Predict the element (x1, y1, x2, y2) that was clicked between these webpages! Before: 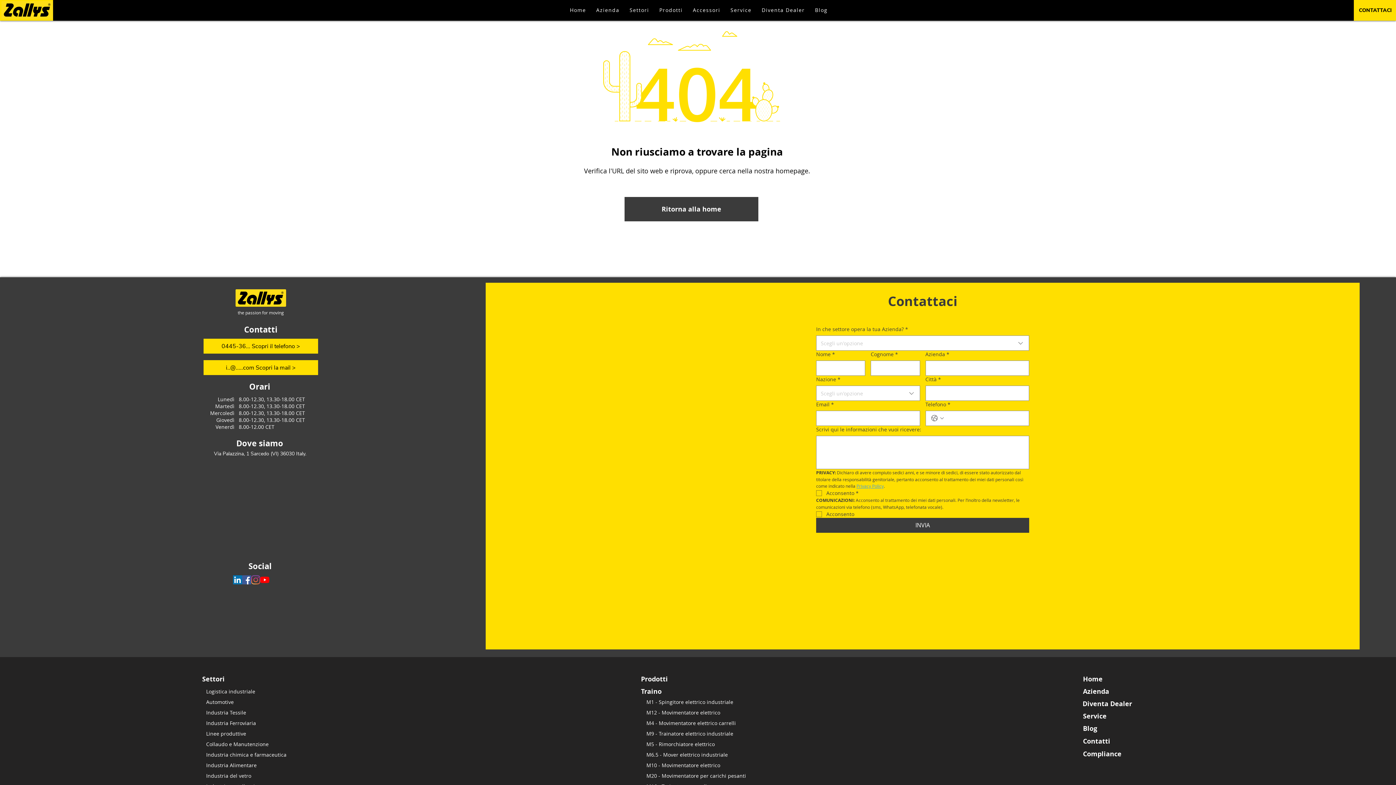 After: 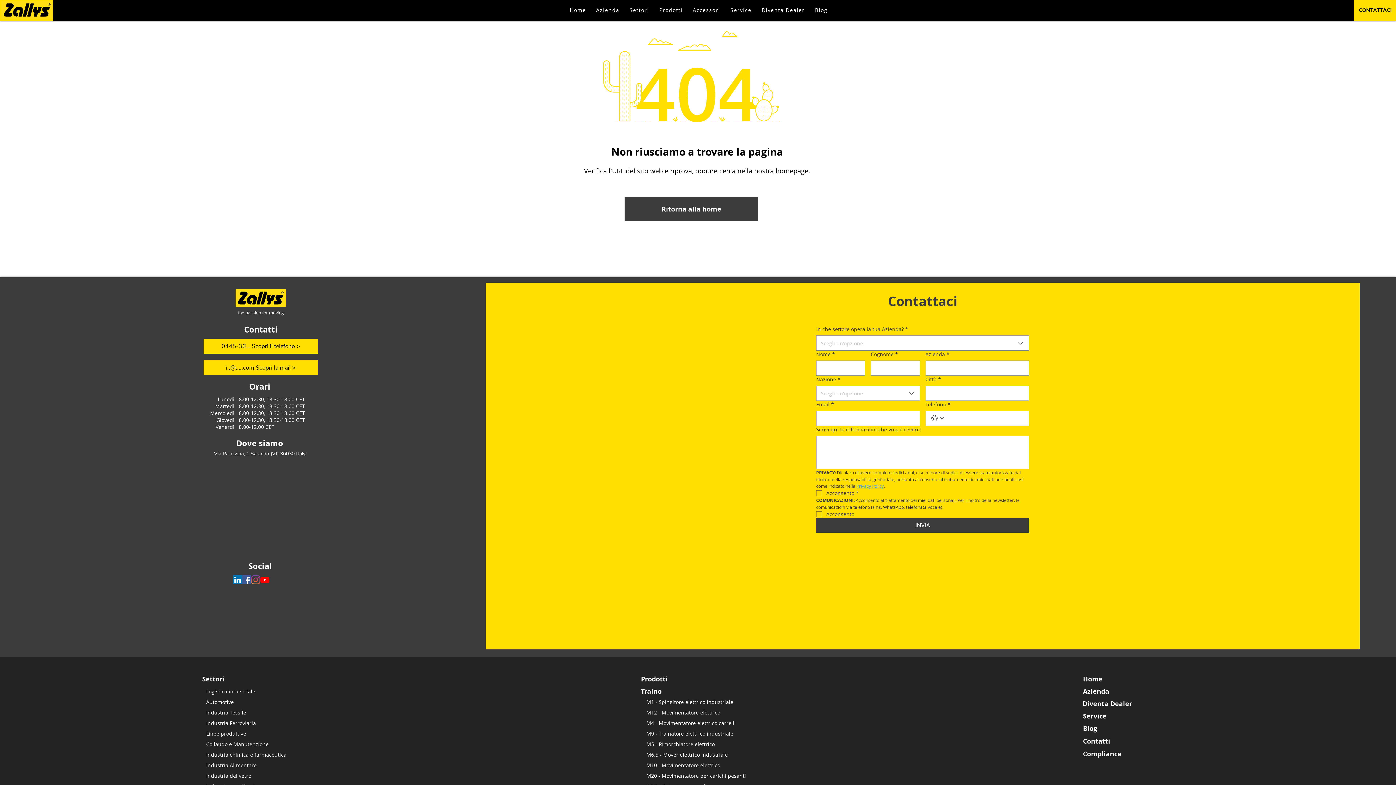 Action: label: Prodotti bbox: (654, 2, 687, 17)